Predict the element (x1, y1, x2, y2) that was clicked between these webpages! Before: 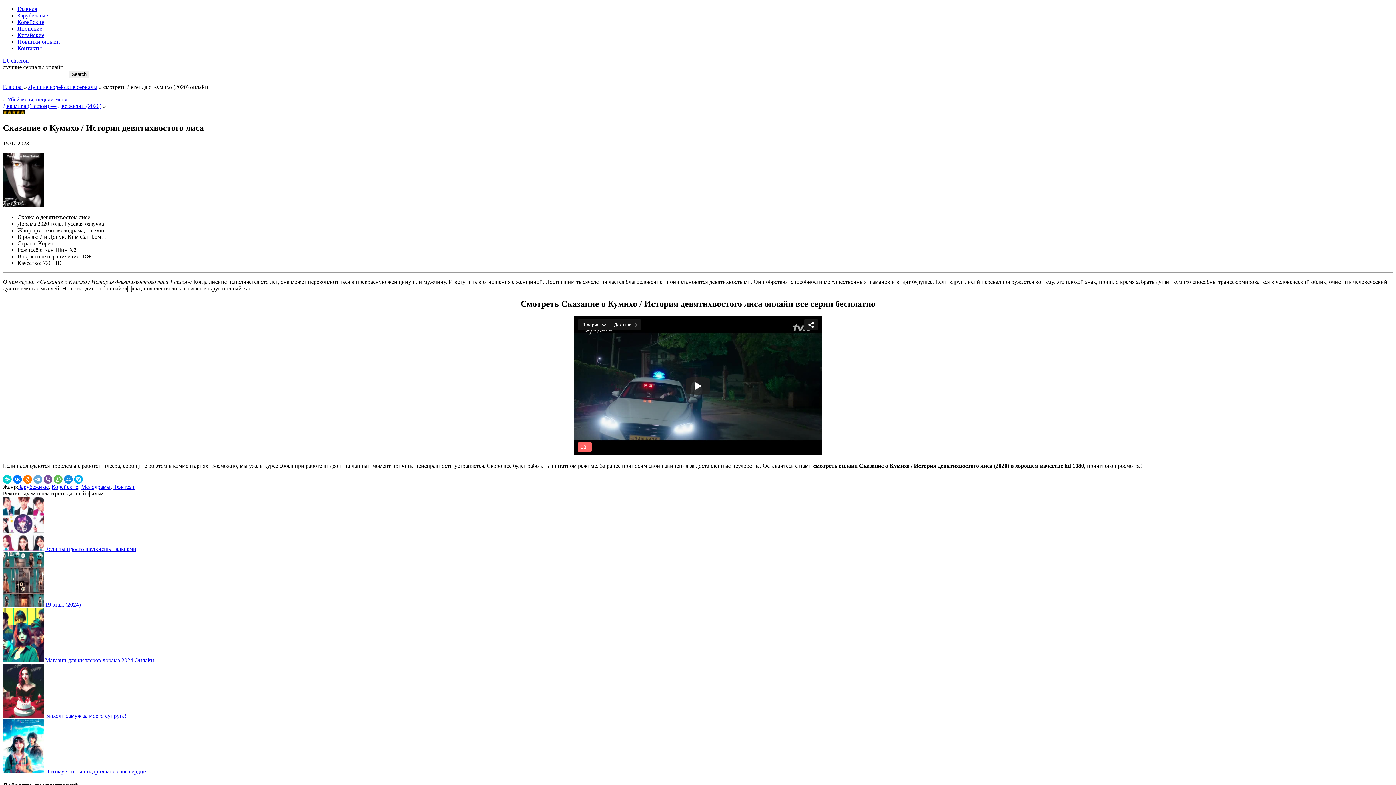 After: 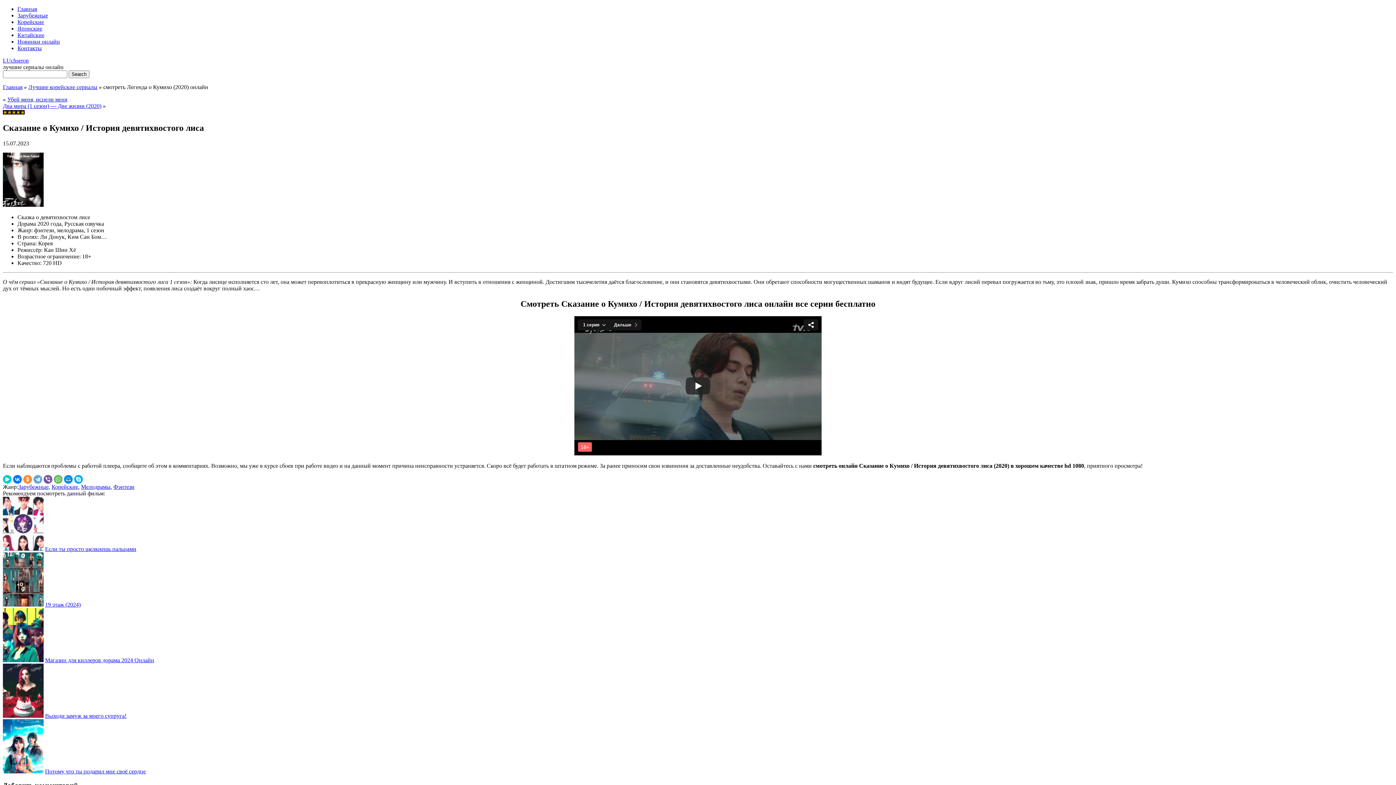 Action: bbox: (23, 475, 32, 483)